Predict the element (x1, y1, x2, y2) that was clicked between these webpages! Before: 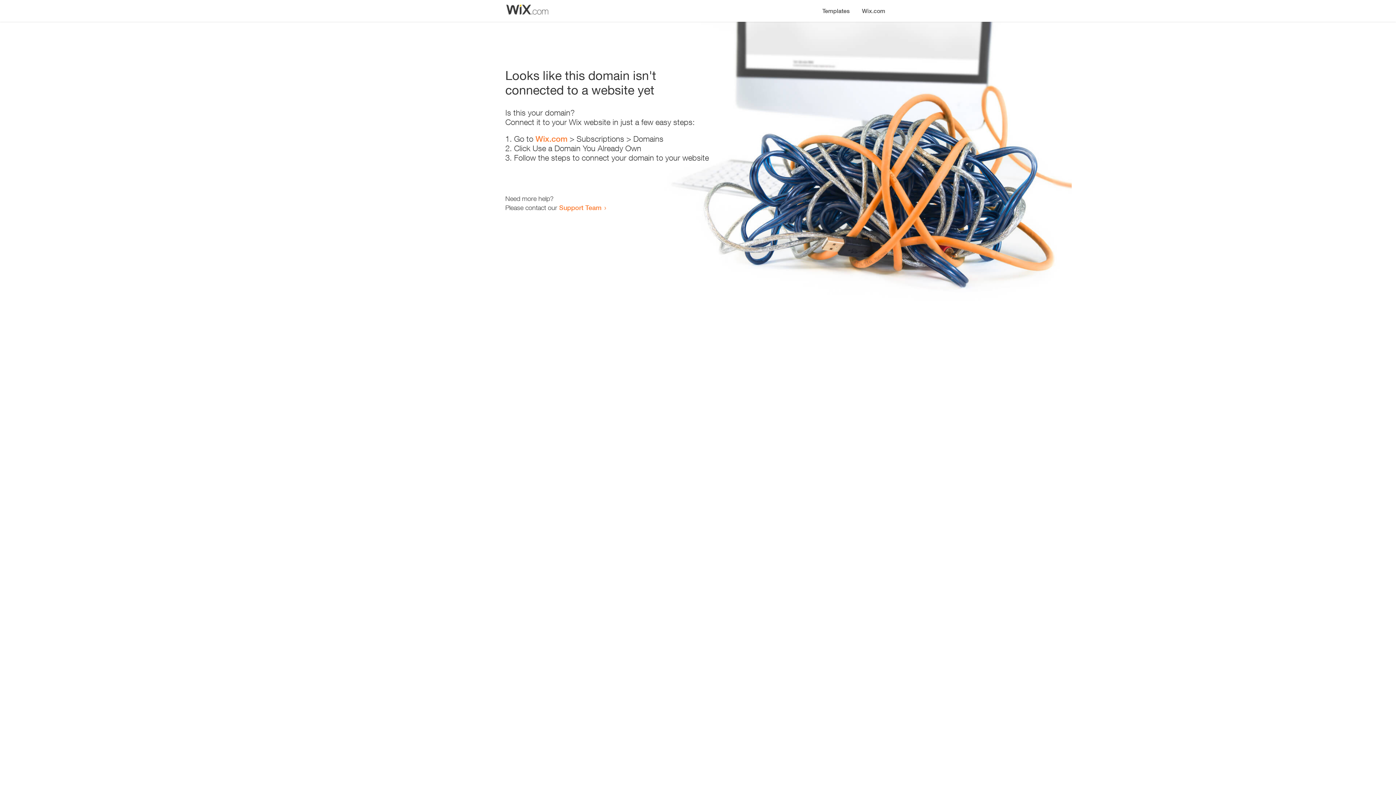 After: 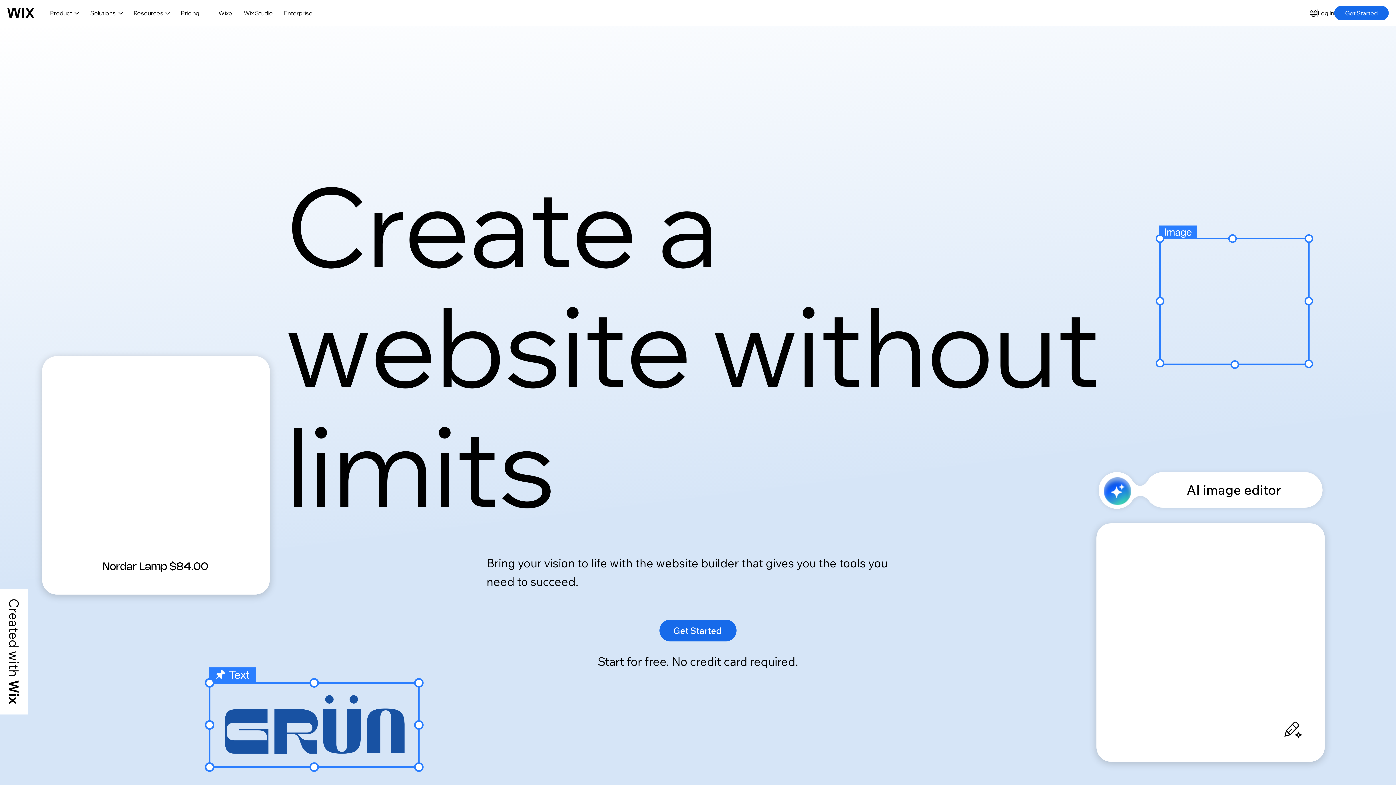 Action: bbox: (856, 0, 890, 14) label: Wix.com